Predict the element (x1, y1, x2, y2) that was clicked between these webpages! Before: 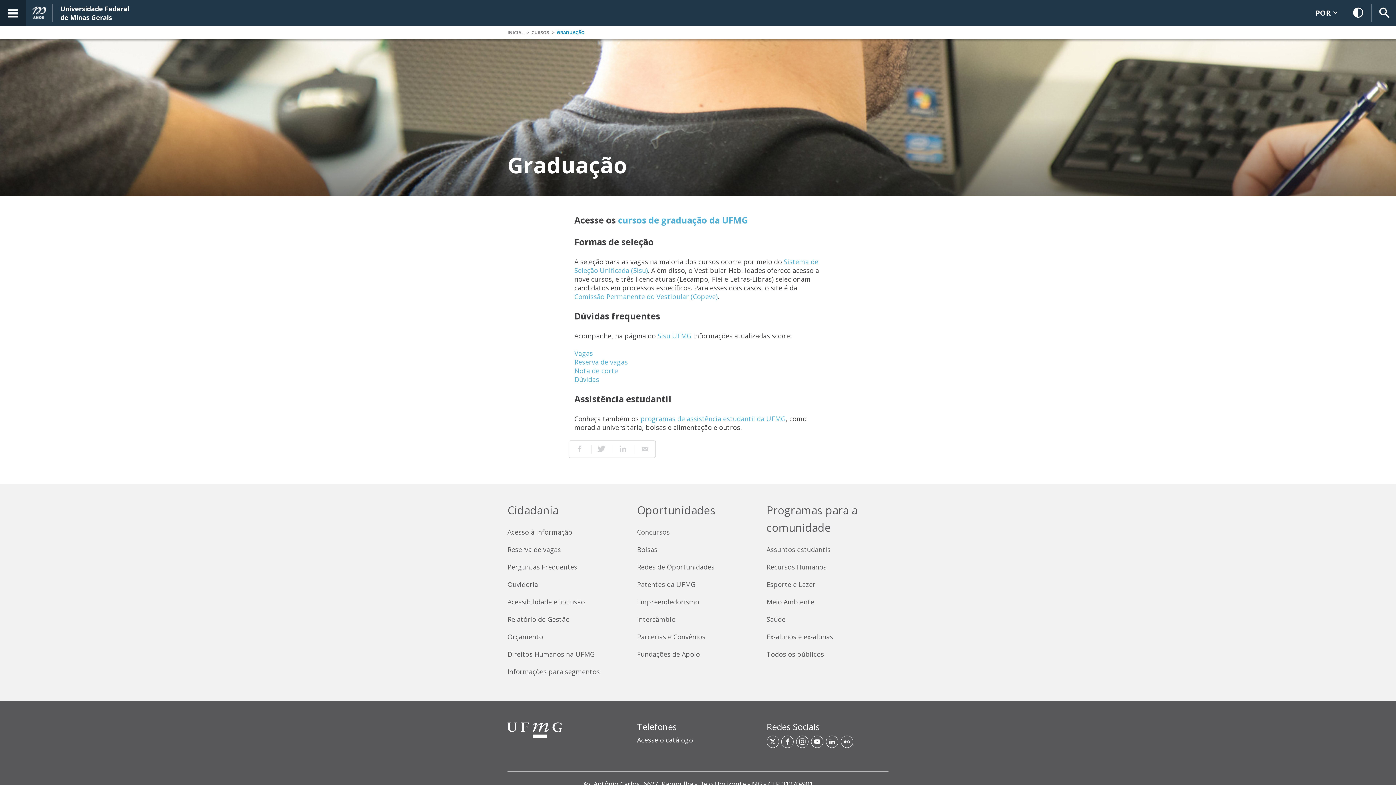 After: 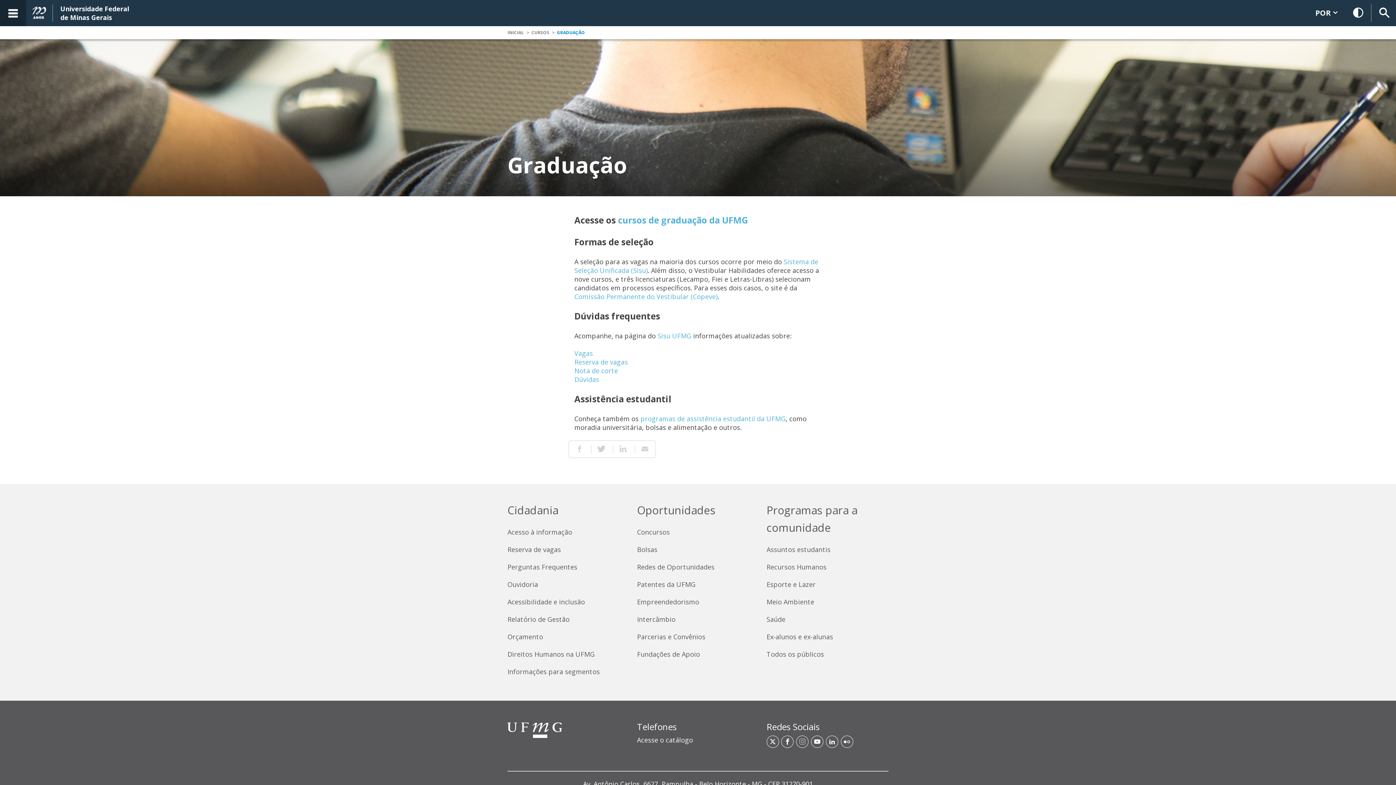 Action: bbox: (796, 736, 808, 748) label: Acesso à página do Instagram da UFMG